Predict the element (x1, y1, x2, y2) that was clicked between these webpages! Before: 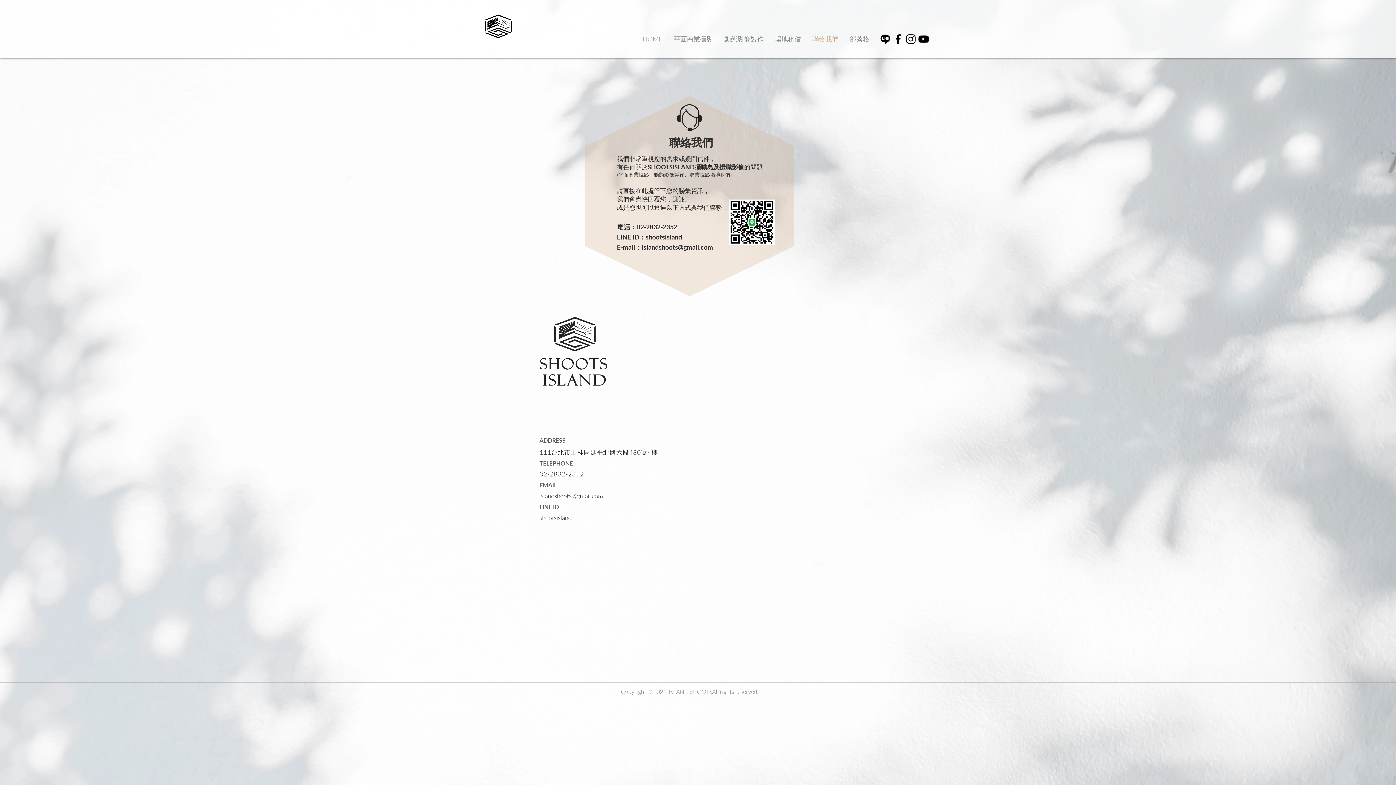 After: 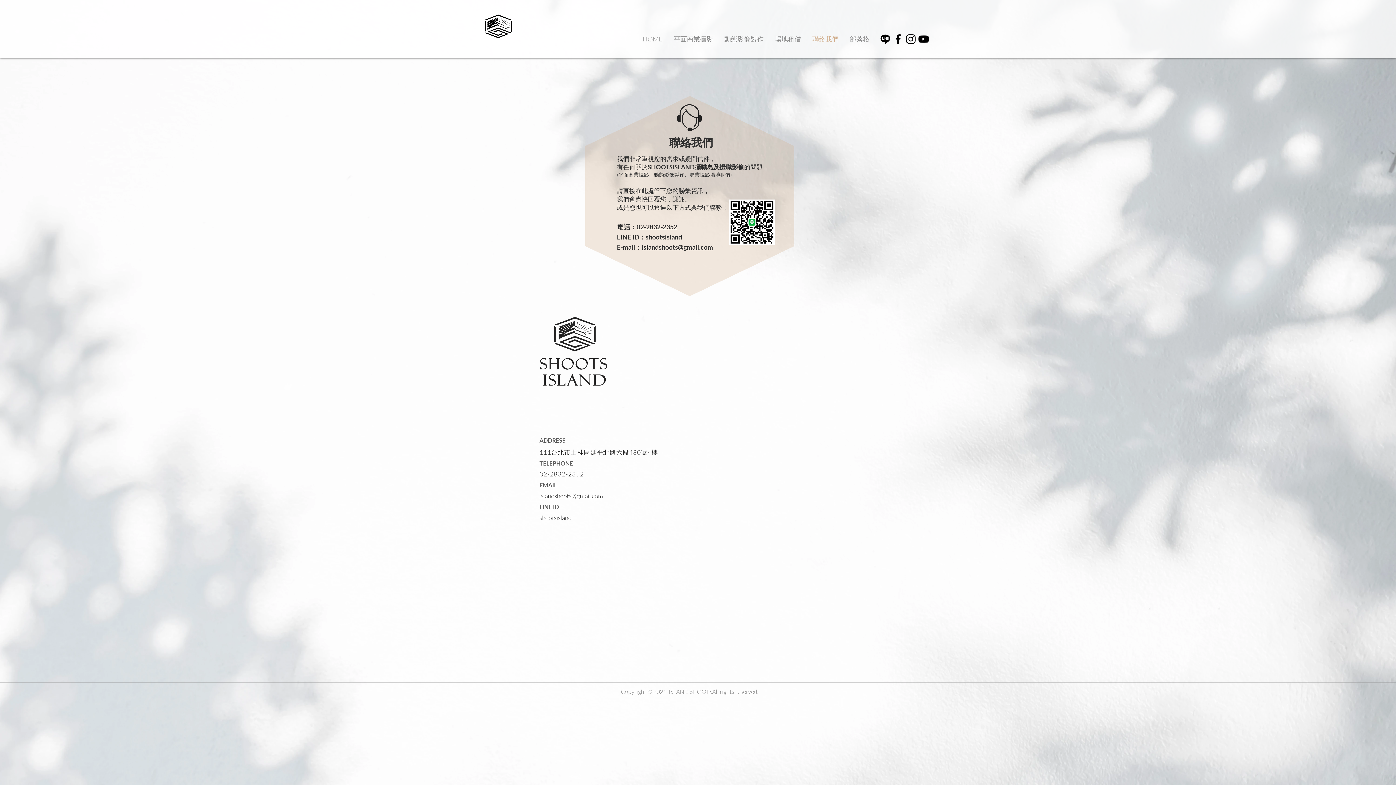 Action: bbox: (904, 32, 917, 45) label: Instagram